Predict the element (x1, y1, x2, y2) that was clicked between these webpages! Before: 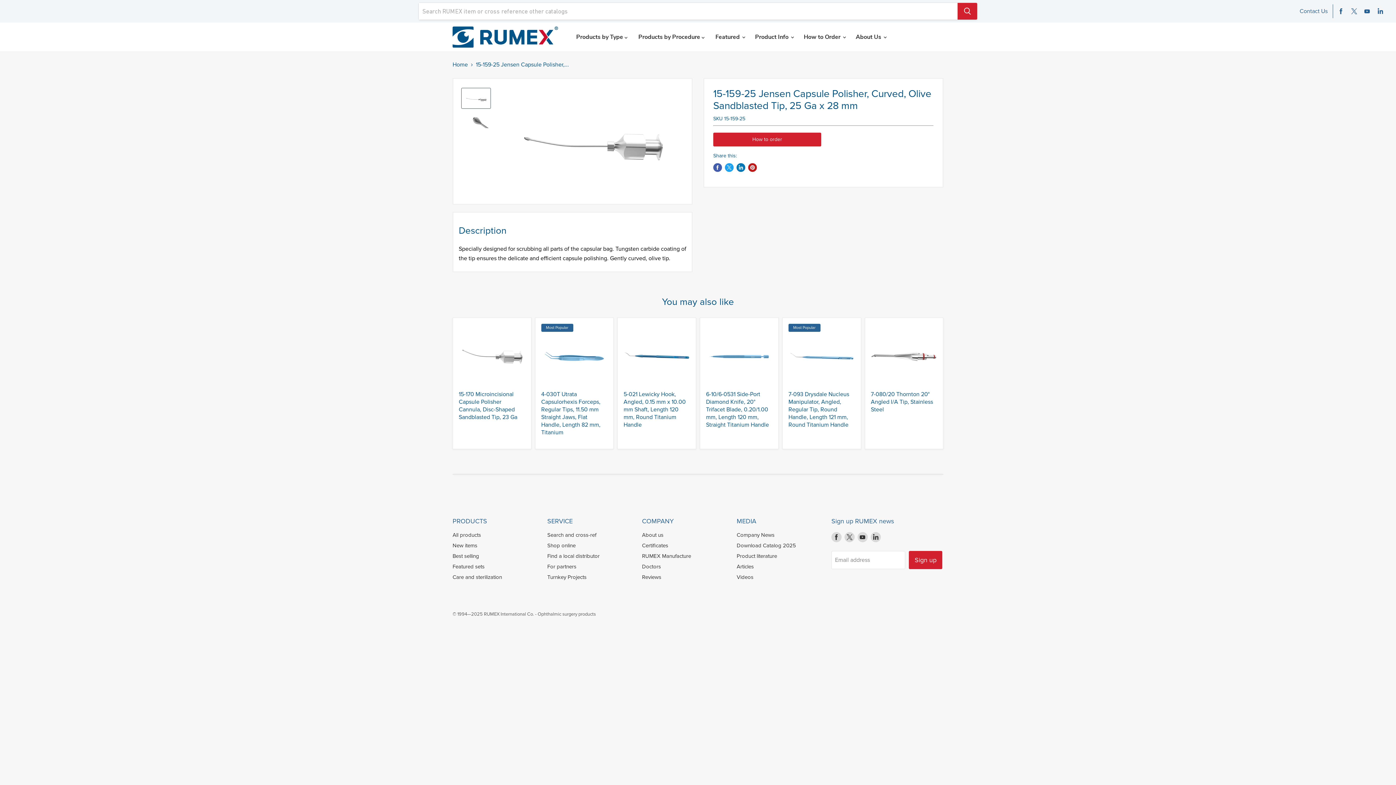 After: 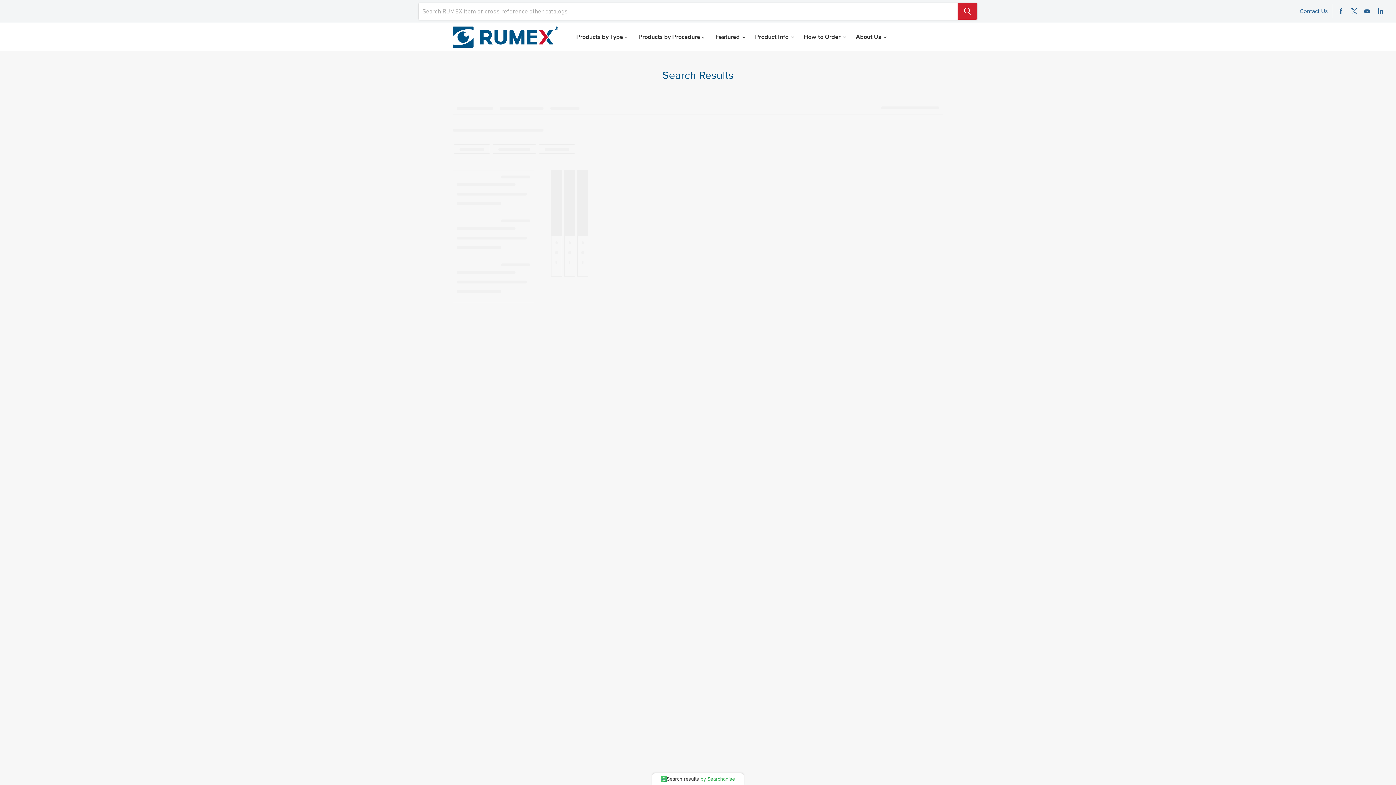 Action: label: Search and cross-ref bbox: (547, 531, 596, 538)